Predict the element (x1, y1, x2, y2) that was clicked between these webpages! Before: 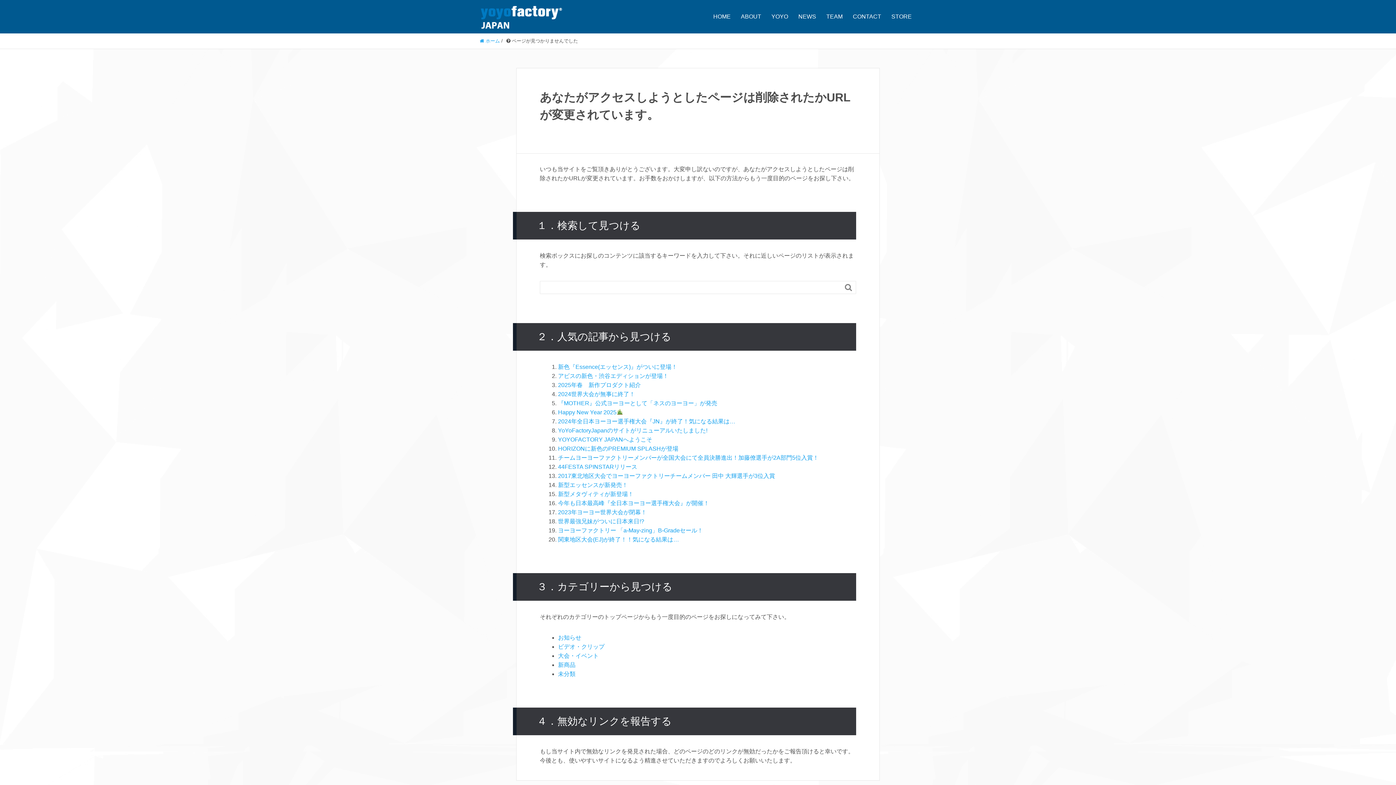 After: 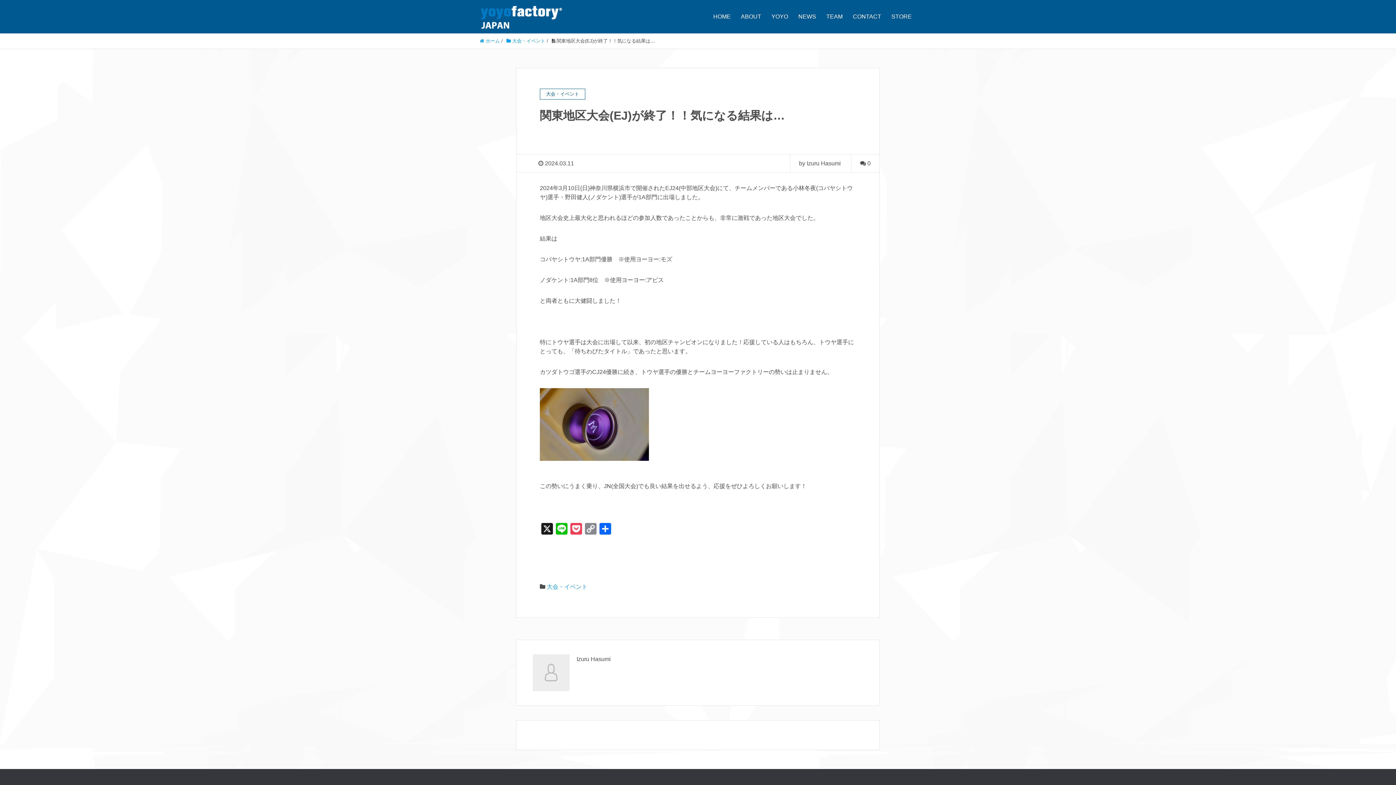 Action: bbox: (558, 536, 679, 542) label: 関東地区大会(EJ)が終了！！気になる結果は…